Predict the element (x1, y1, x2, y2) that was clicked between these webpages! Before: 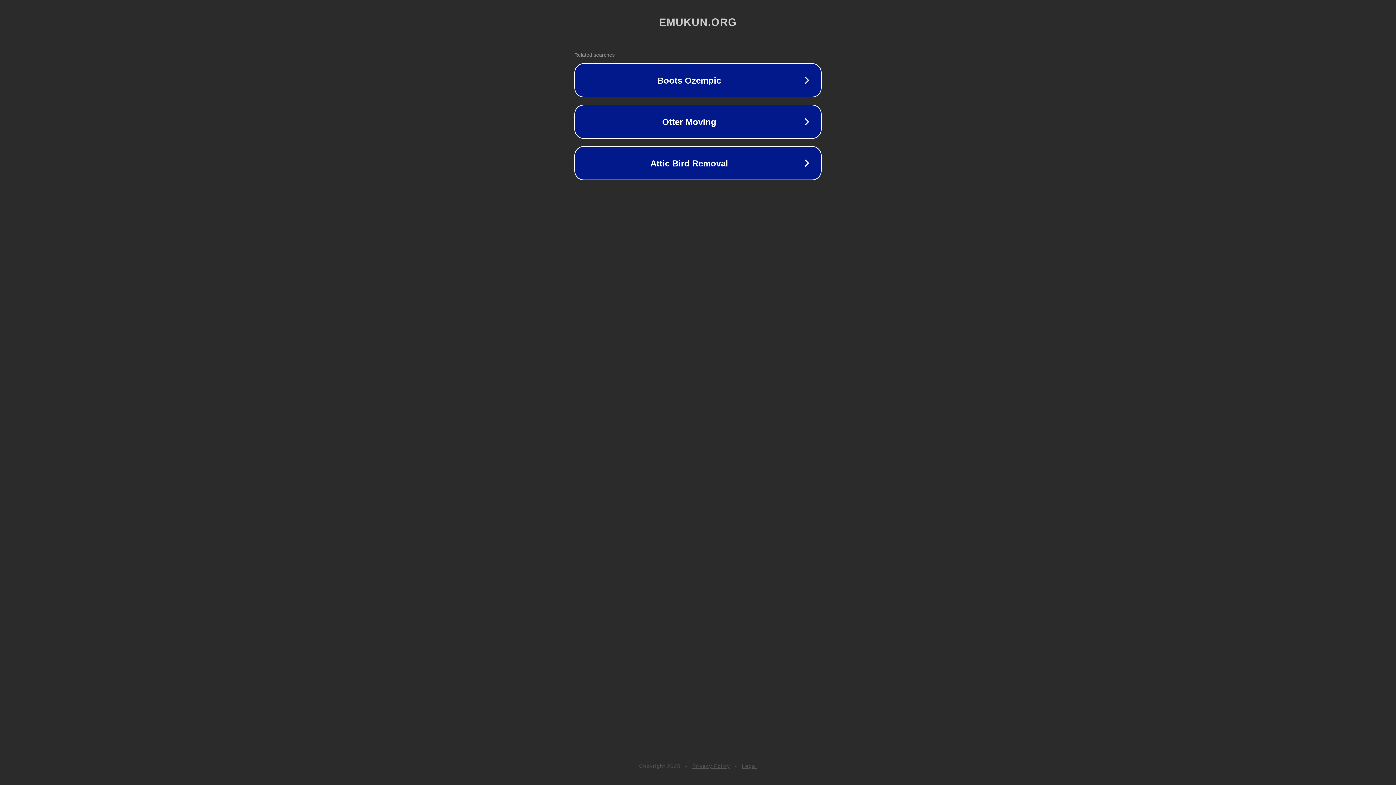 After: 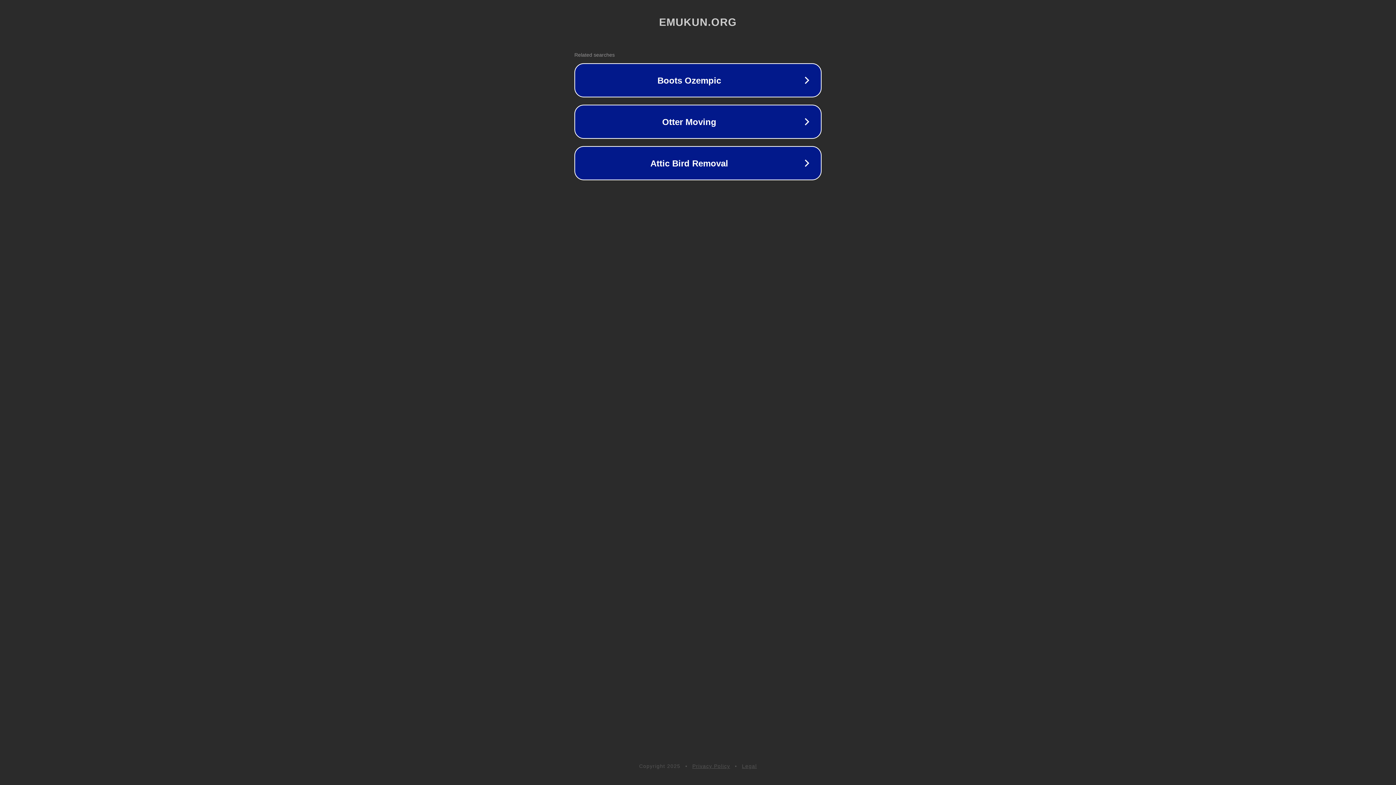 Action: label: Privacy Policy bbox: (692, 763, 730, 769)